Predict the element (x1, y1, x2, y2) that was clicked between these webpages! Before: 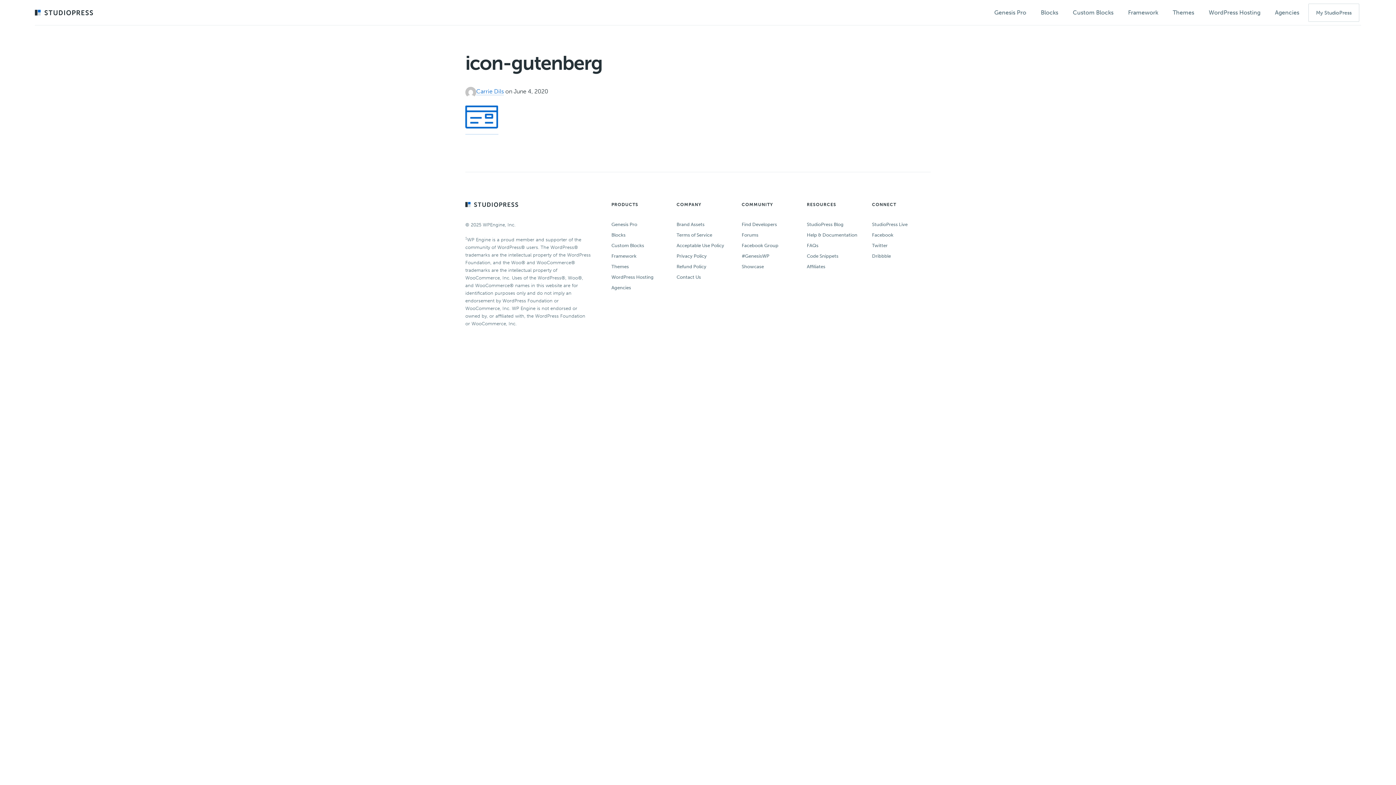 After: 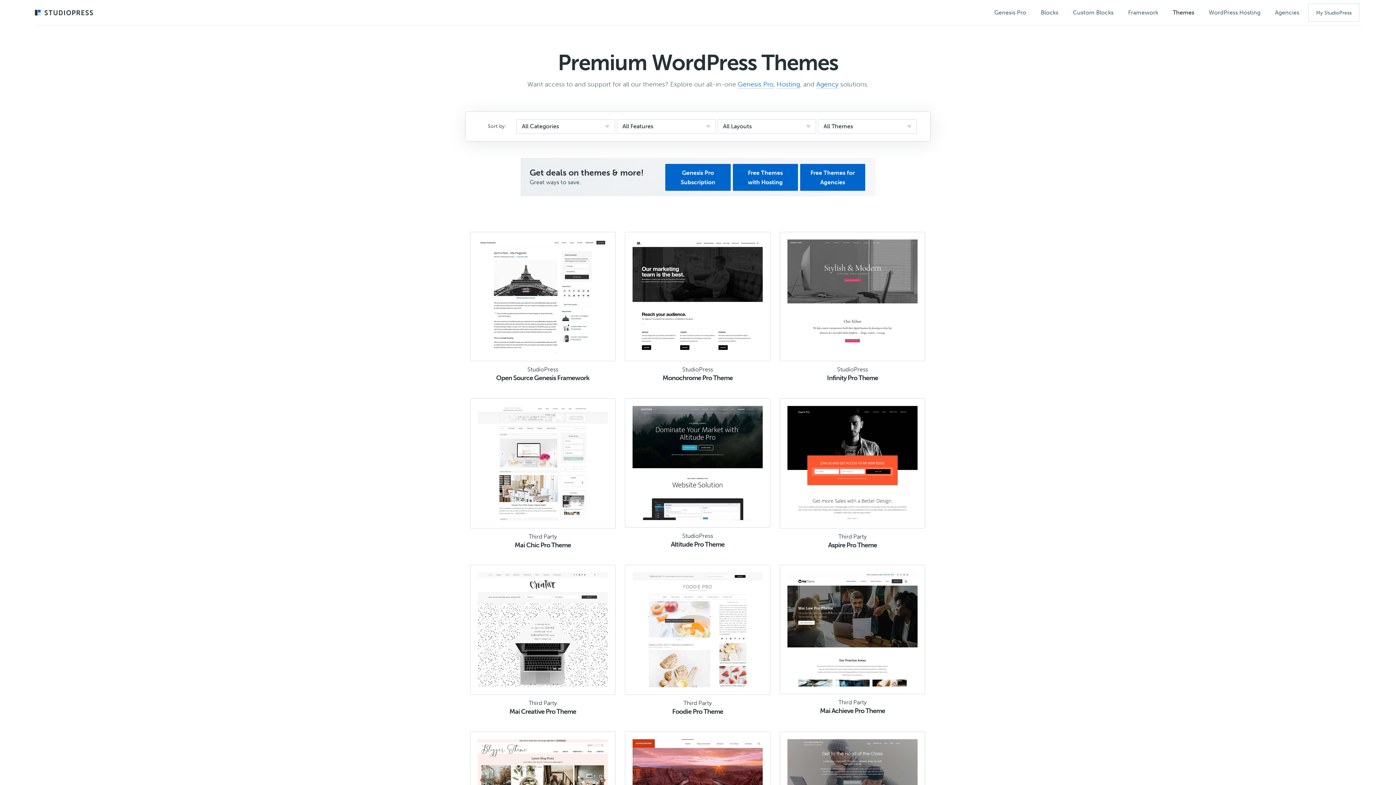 Action: bbox: (611, 261, 663, 272) label: Themes